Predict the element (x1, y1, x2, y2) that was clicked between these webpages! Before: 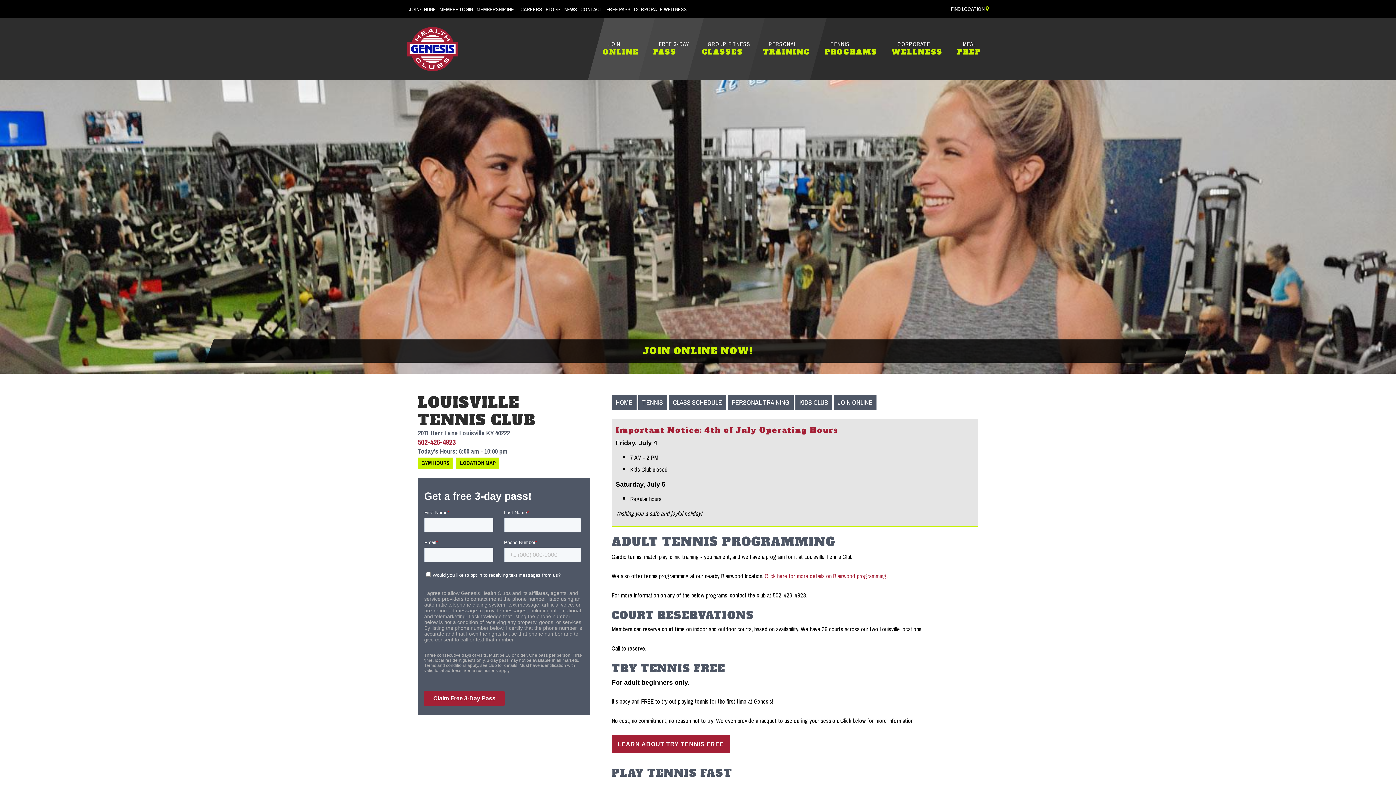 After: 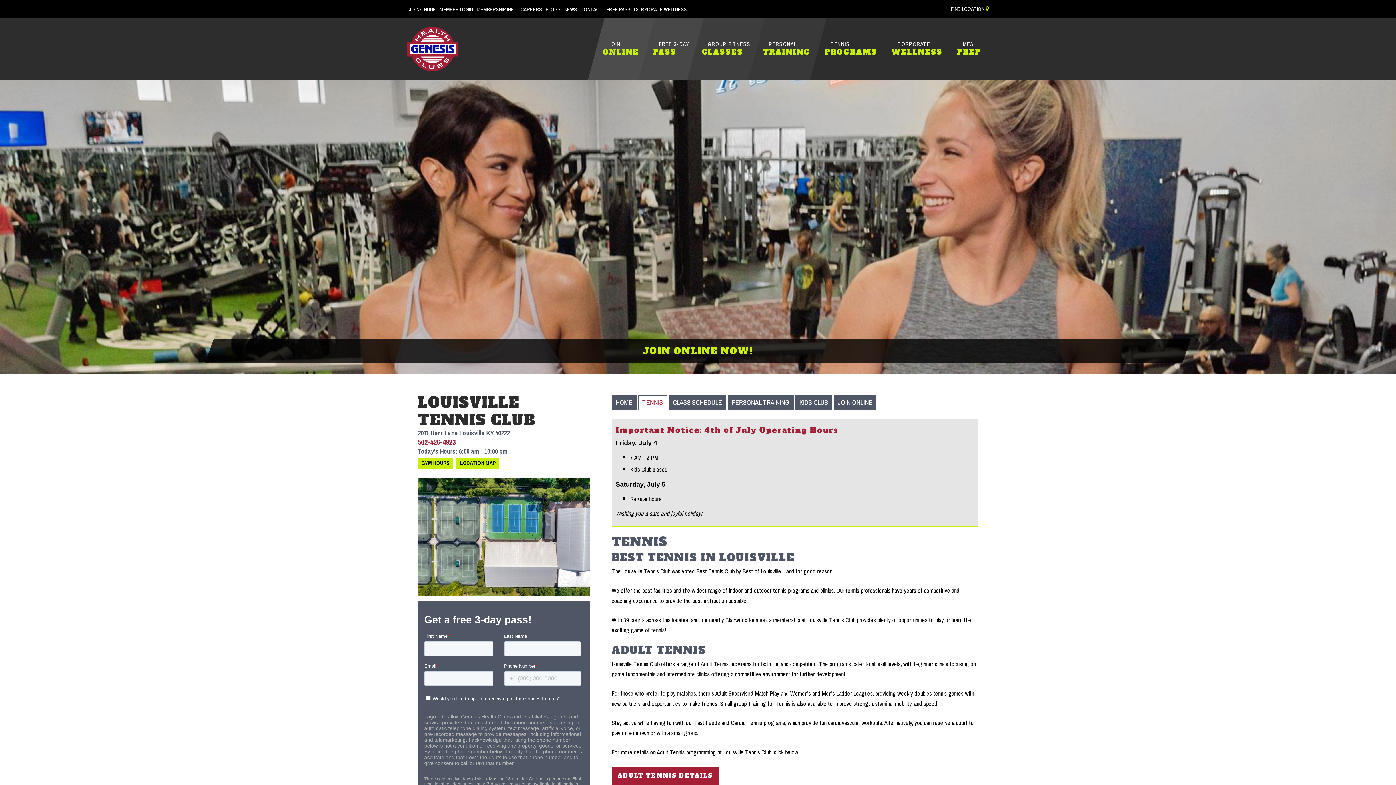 Action: bbox: (638, 395, 667, 410) label: TENNIS